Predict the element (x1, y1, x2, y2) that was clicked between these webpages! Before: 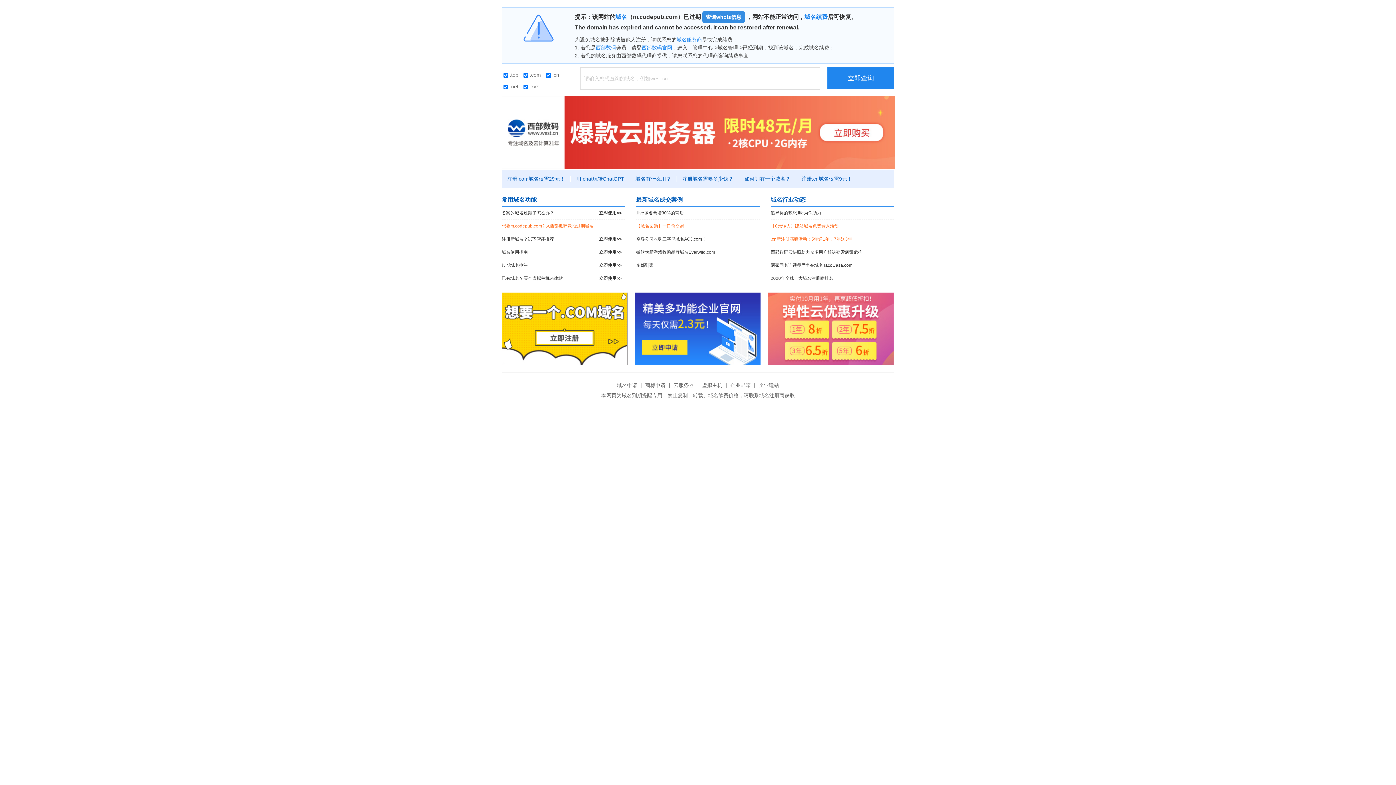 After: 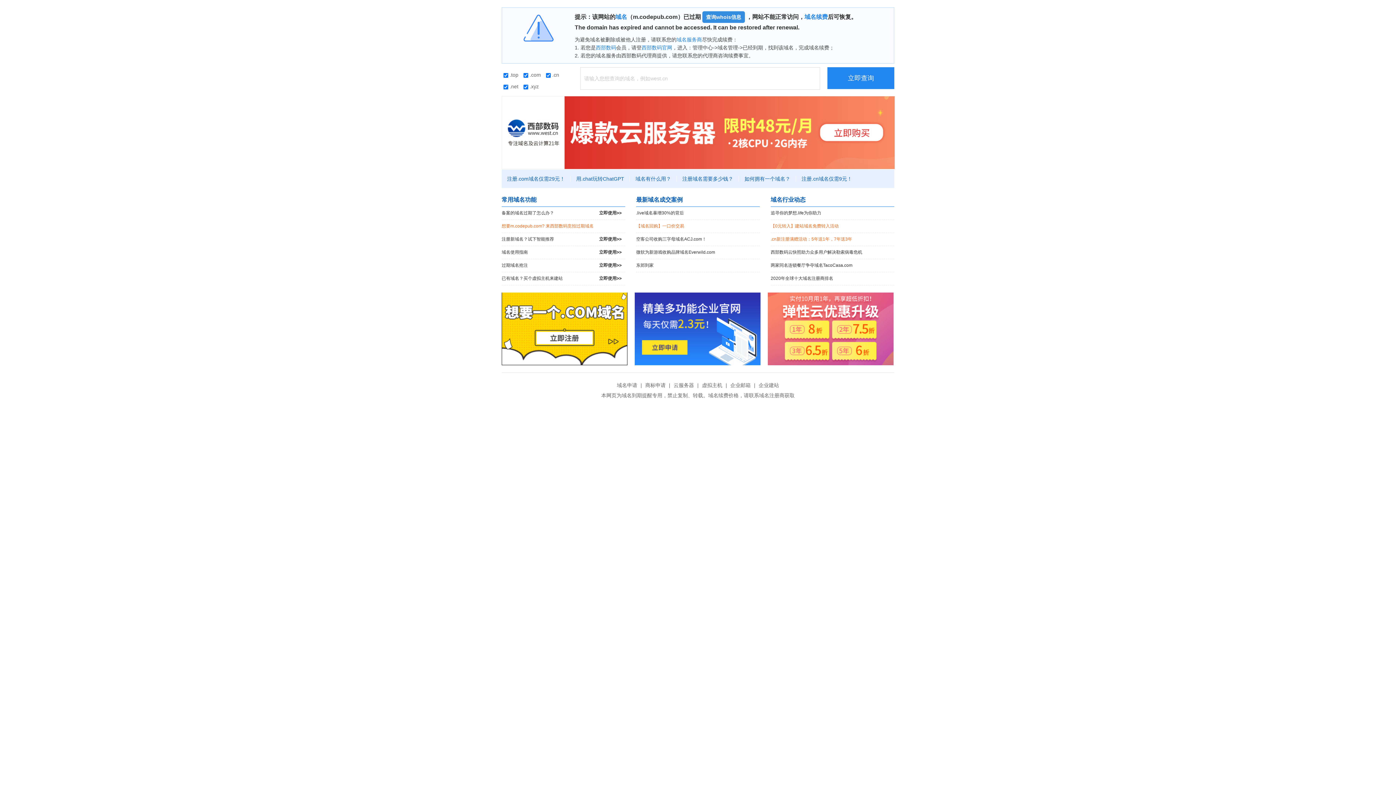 Action: bbox: (501, 129, 895, 134)